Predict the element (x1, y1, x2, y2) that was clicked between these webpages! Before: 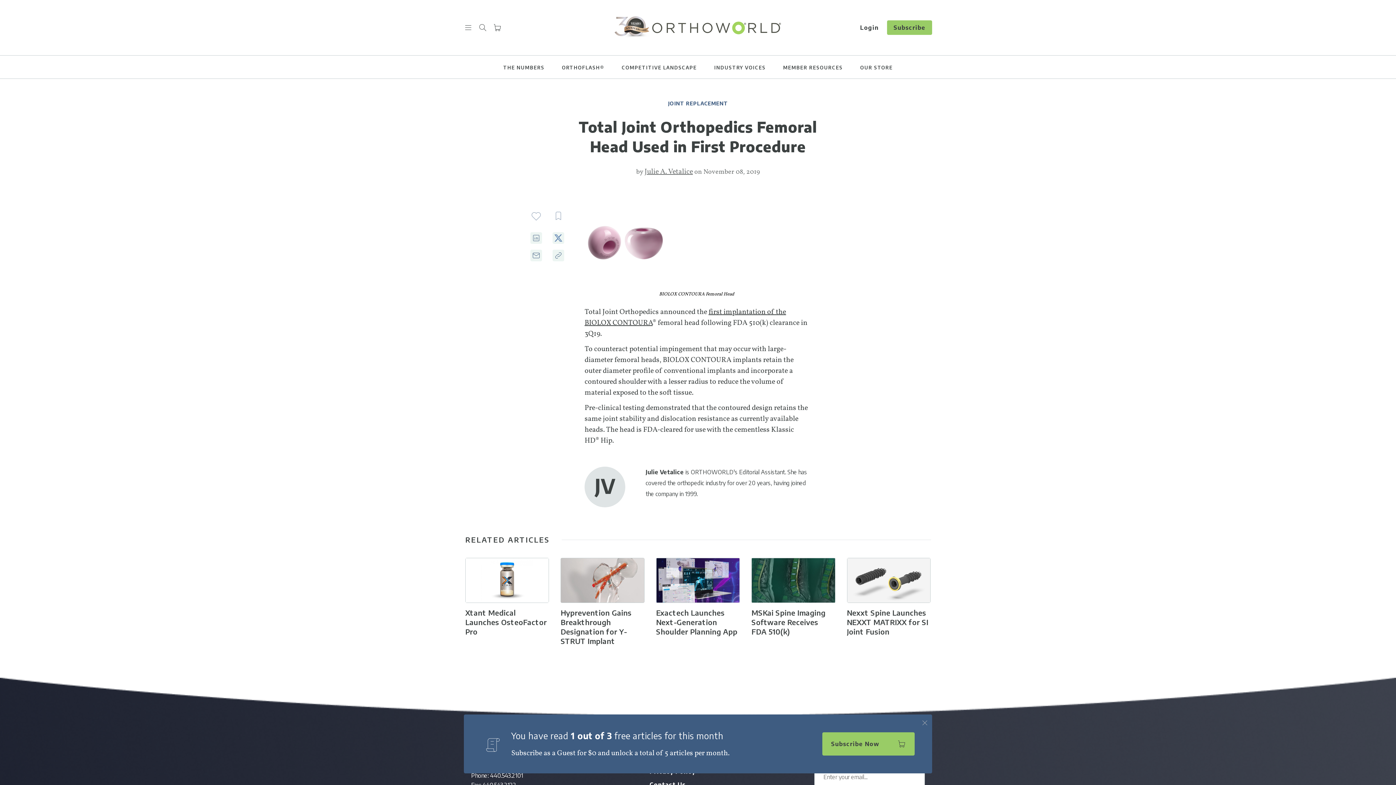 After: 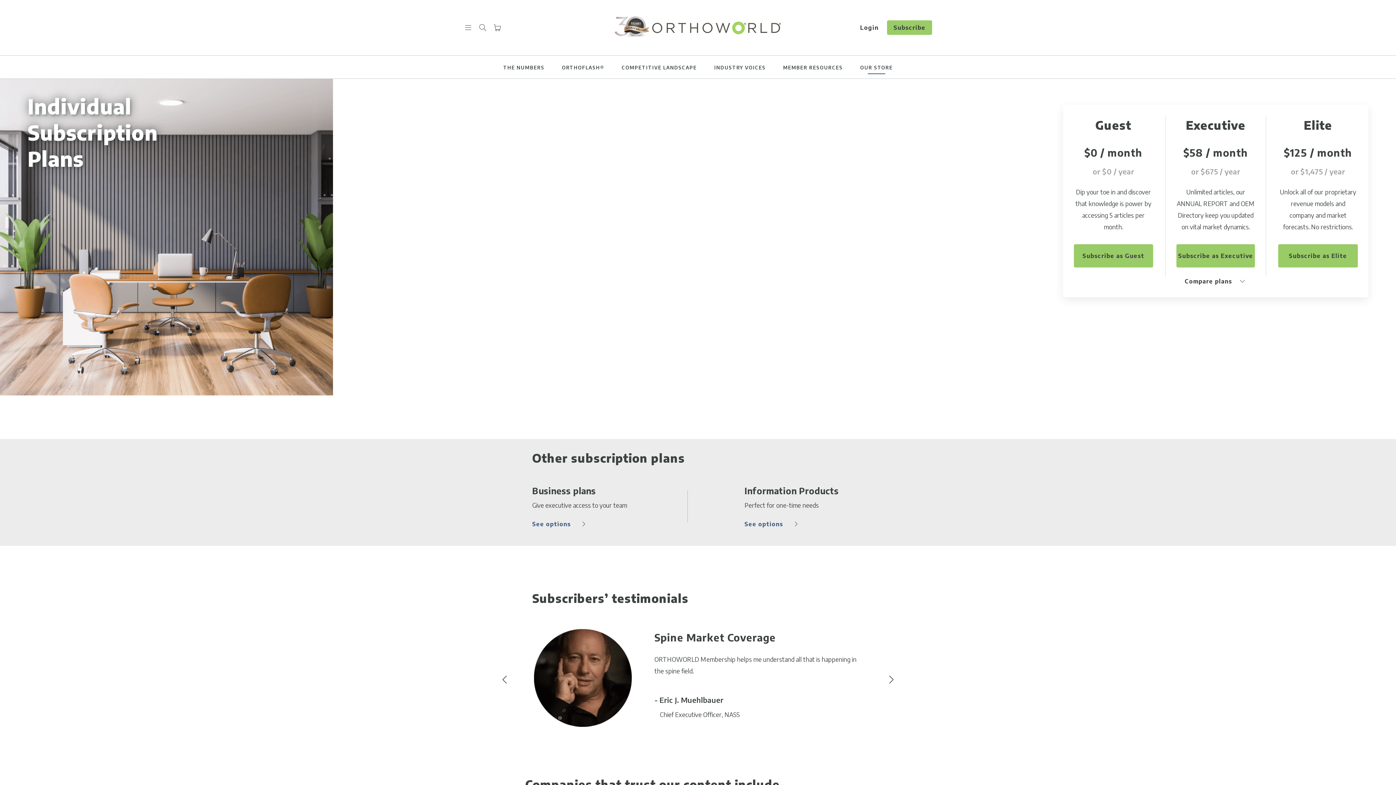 Action: bbox: (851, 64, 901, 70) label: OUR STORE